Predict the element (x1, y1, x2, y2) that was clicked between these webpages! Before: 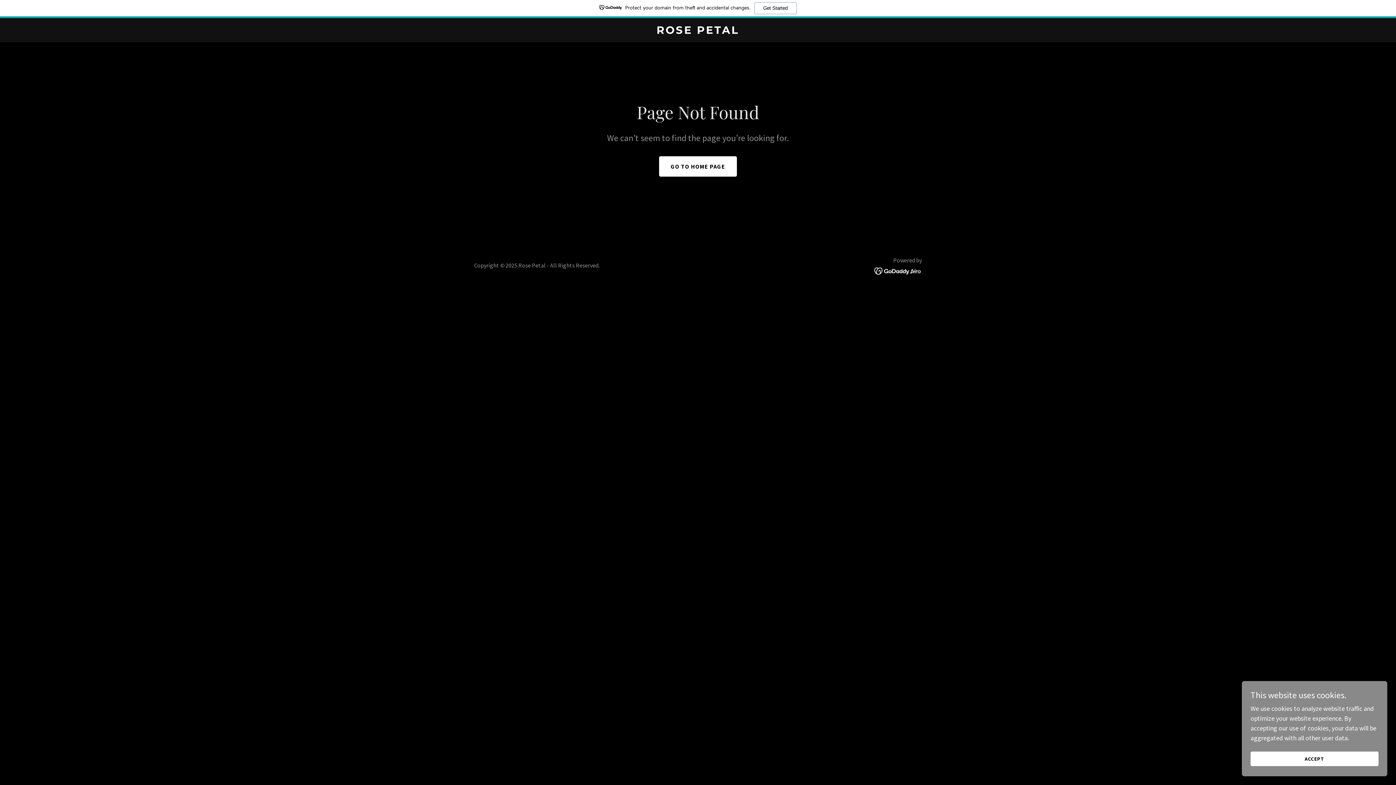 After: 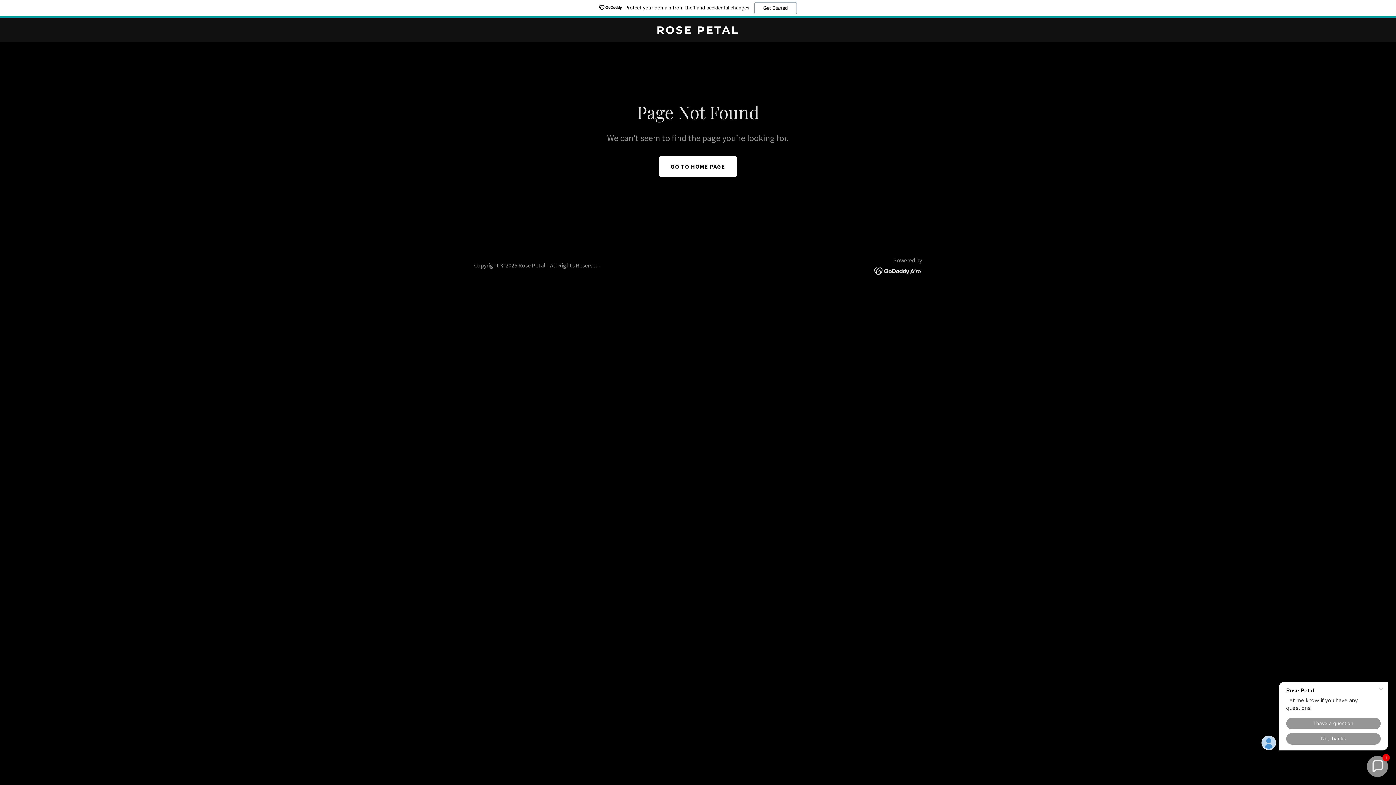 Action: label: ACCEPT bbox: (1250, 752, 1378, 766)